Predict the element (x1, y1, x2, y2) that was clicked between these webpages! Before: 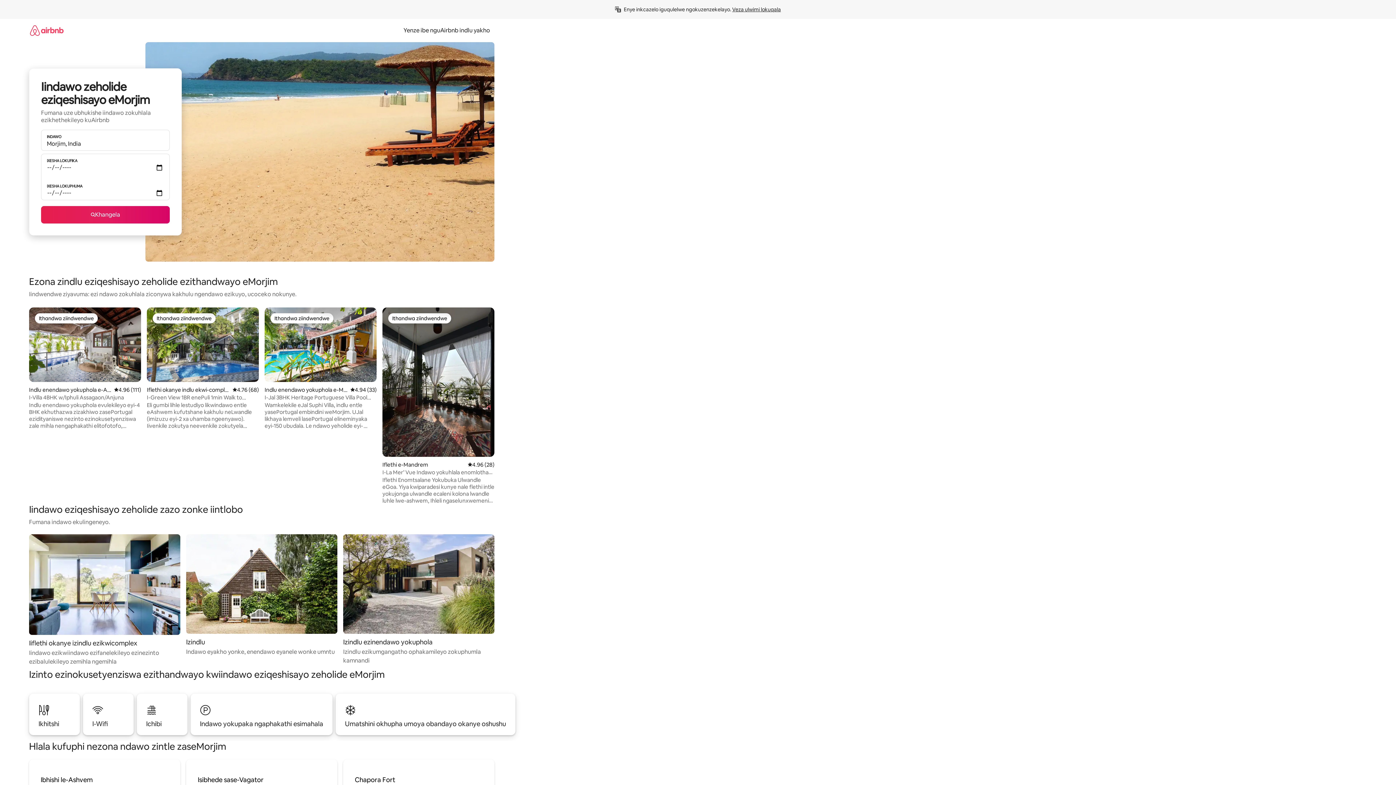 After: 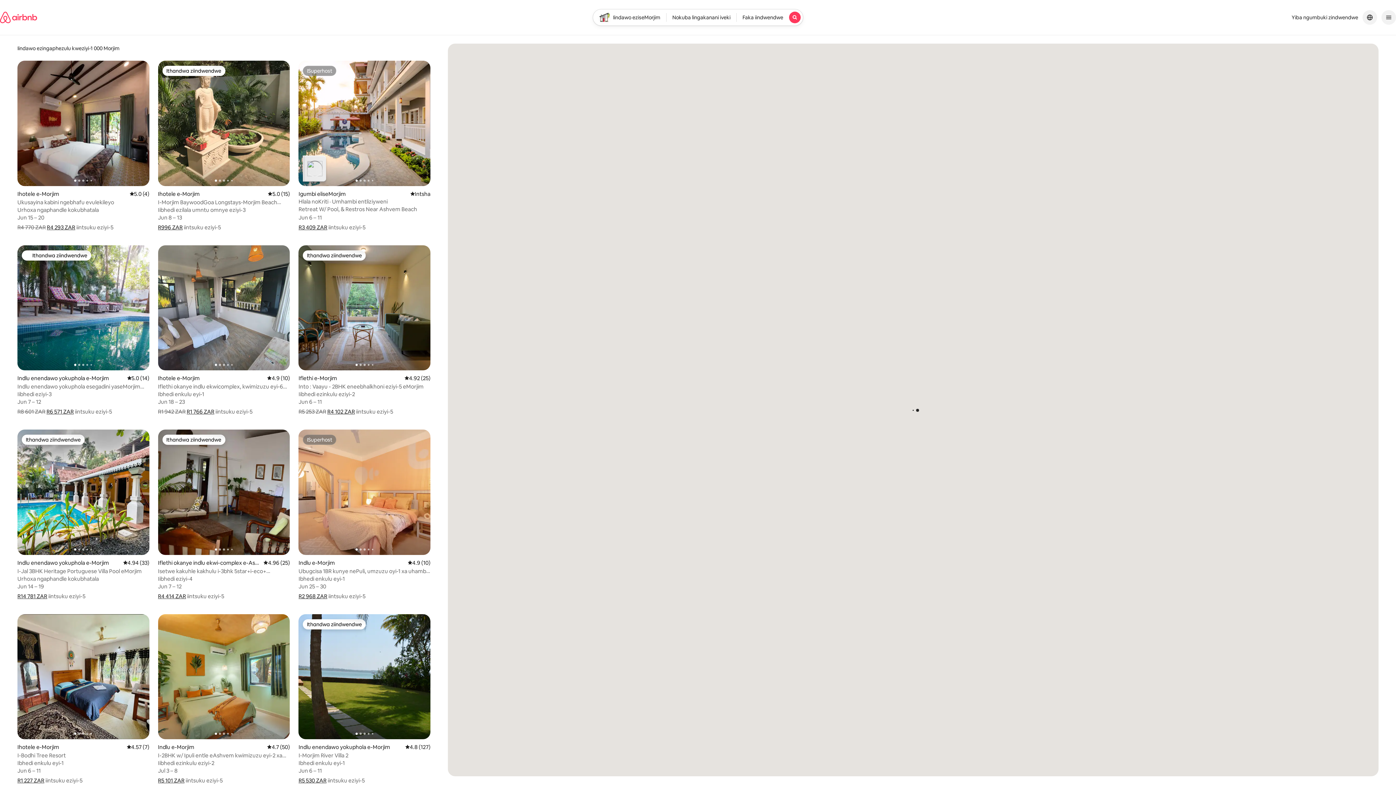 Action: label: Khangela bbox: (41, 206, 169, 223)